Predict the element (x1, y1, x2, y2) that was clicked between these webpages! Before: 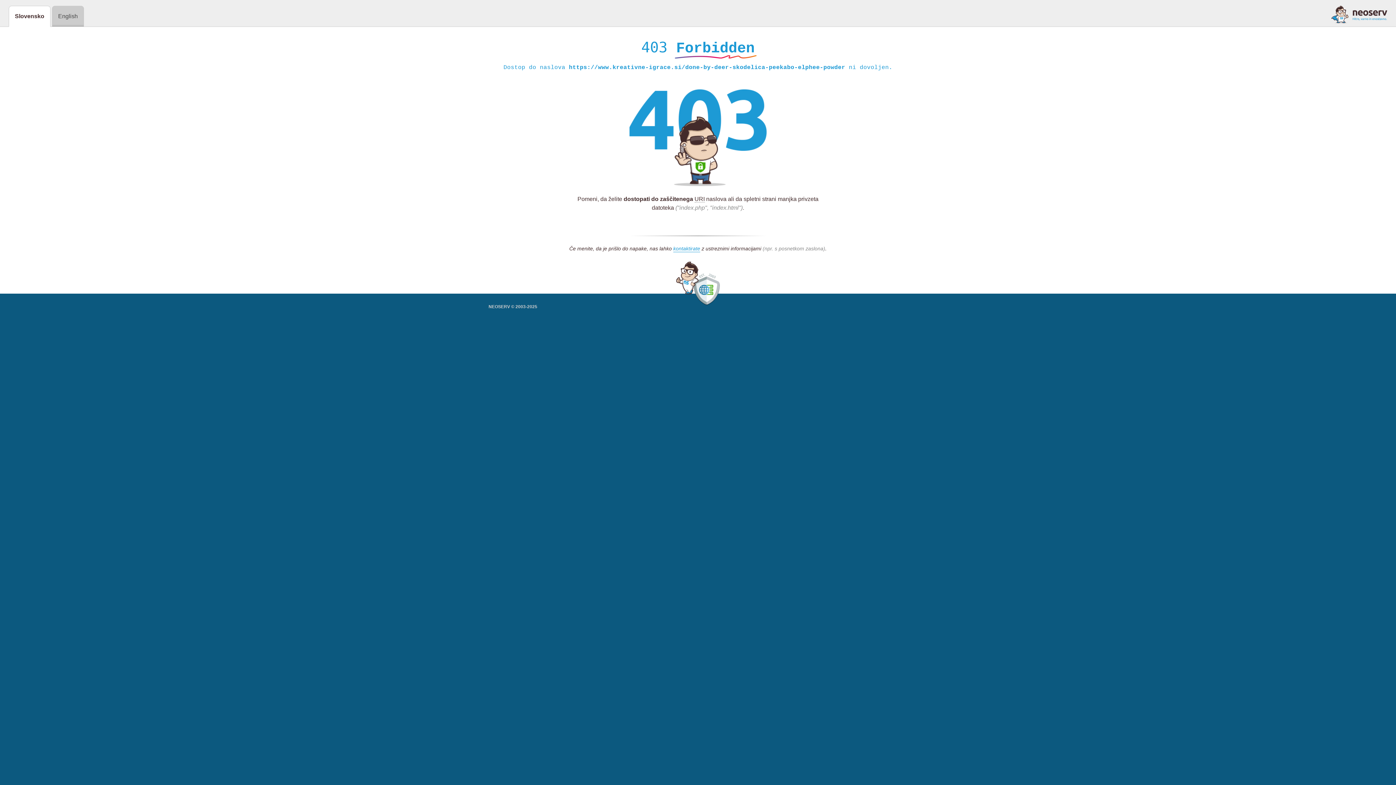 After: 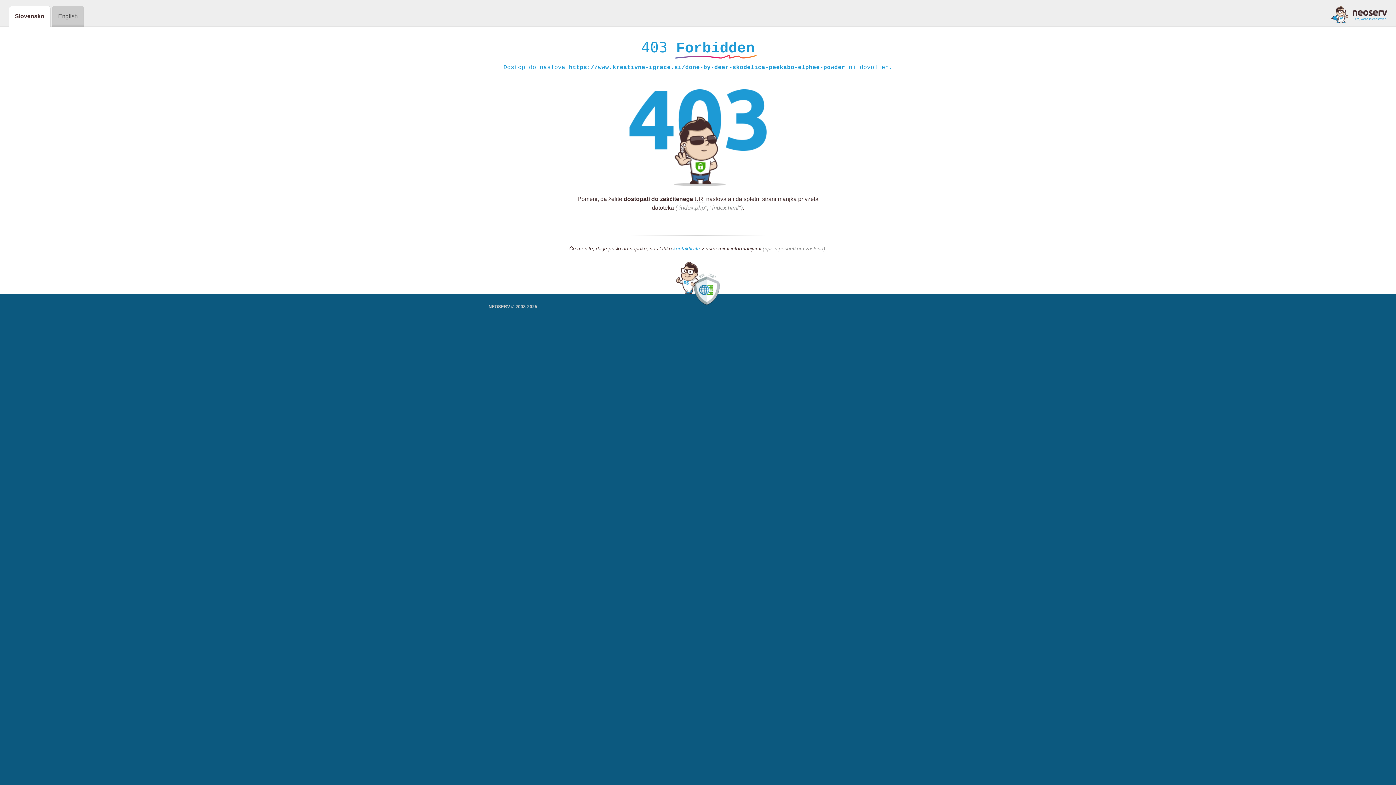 Action: bbox: (673, 245, 700, 252) label: kontaktirate